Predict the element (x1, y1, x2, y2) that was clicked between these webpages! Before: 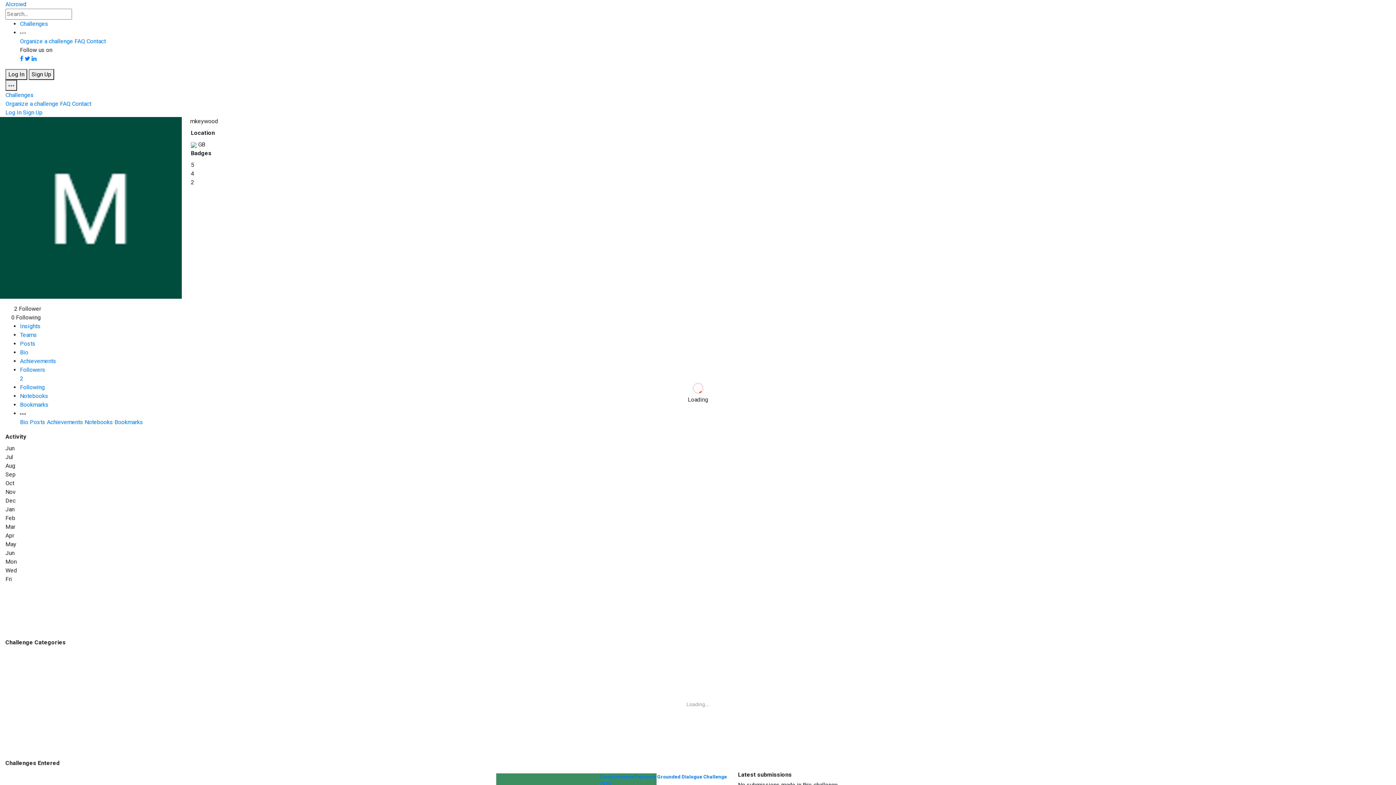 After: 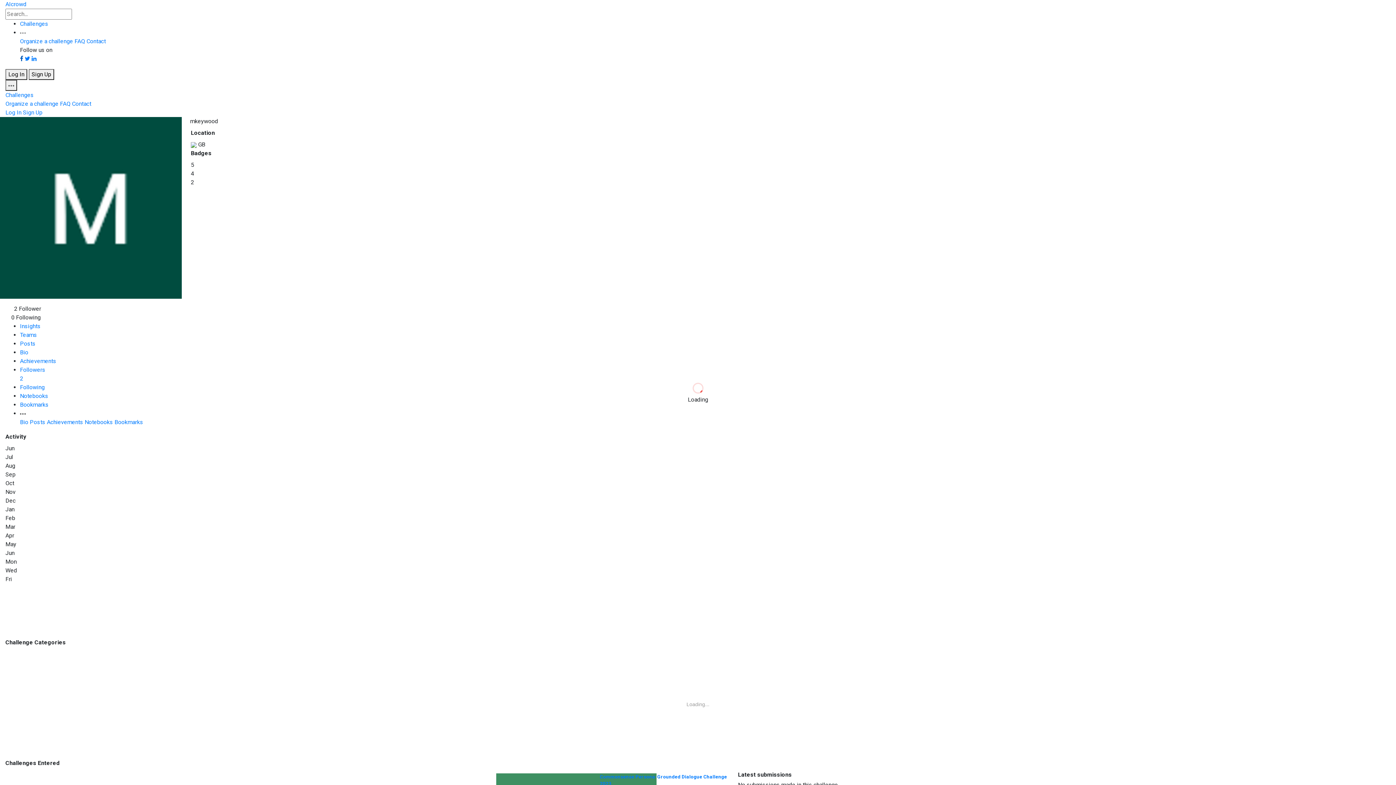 Action: bbox: (20, 55, 23, 62)